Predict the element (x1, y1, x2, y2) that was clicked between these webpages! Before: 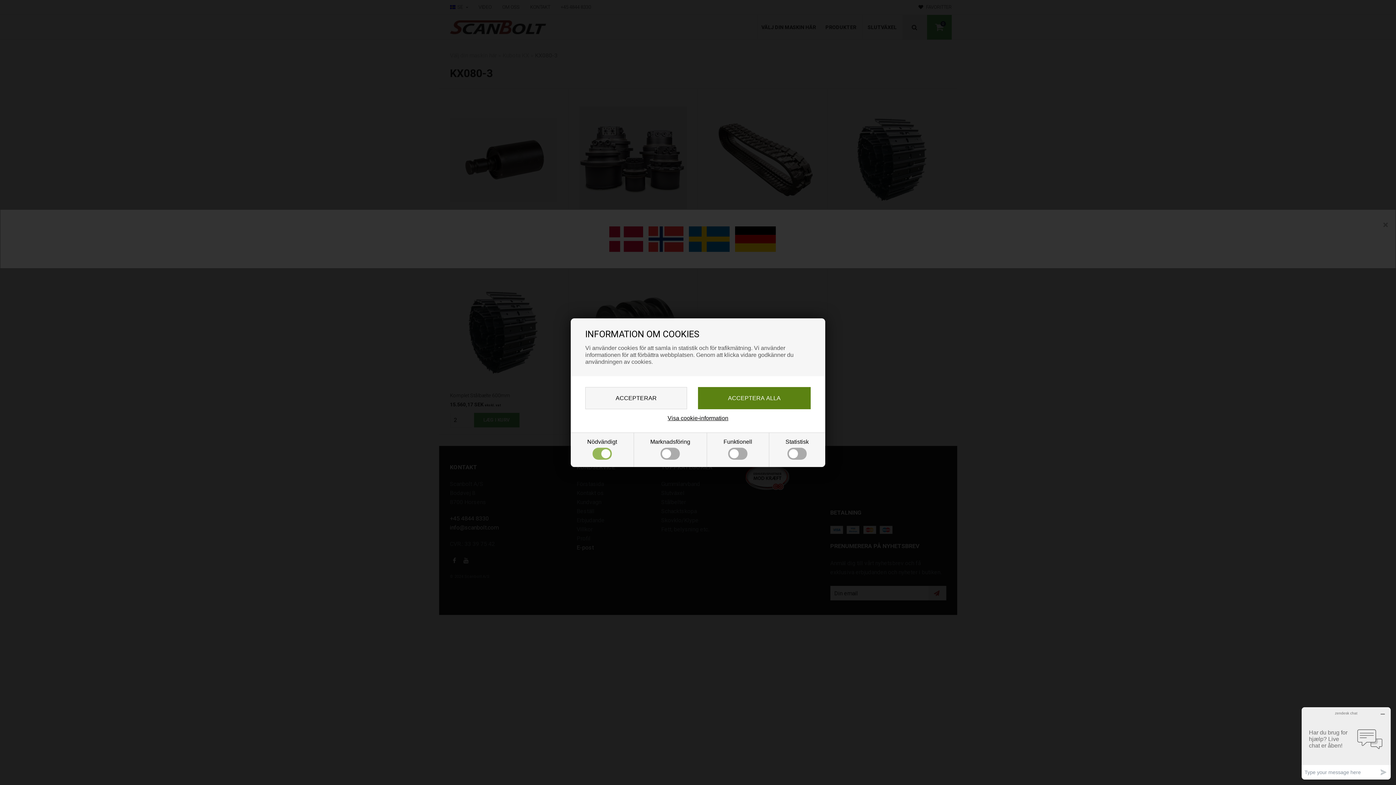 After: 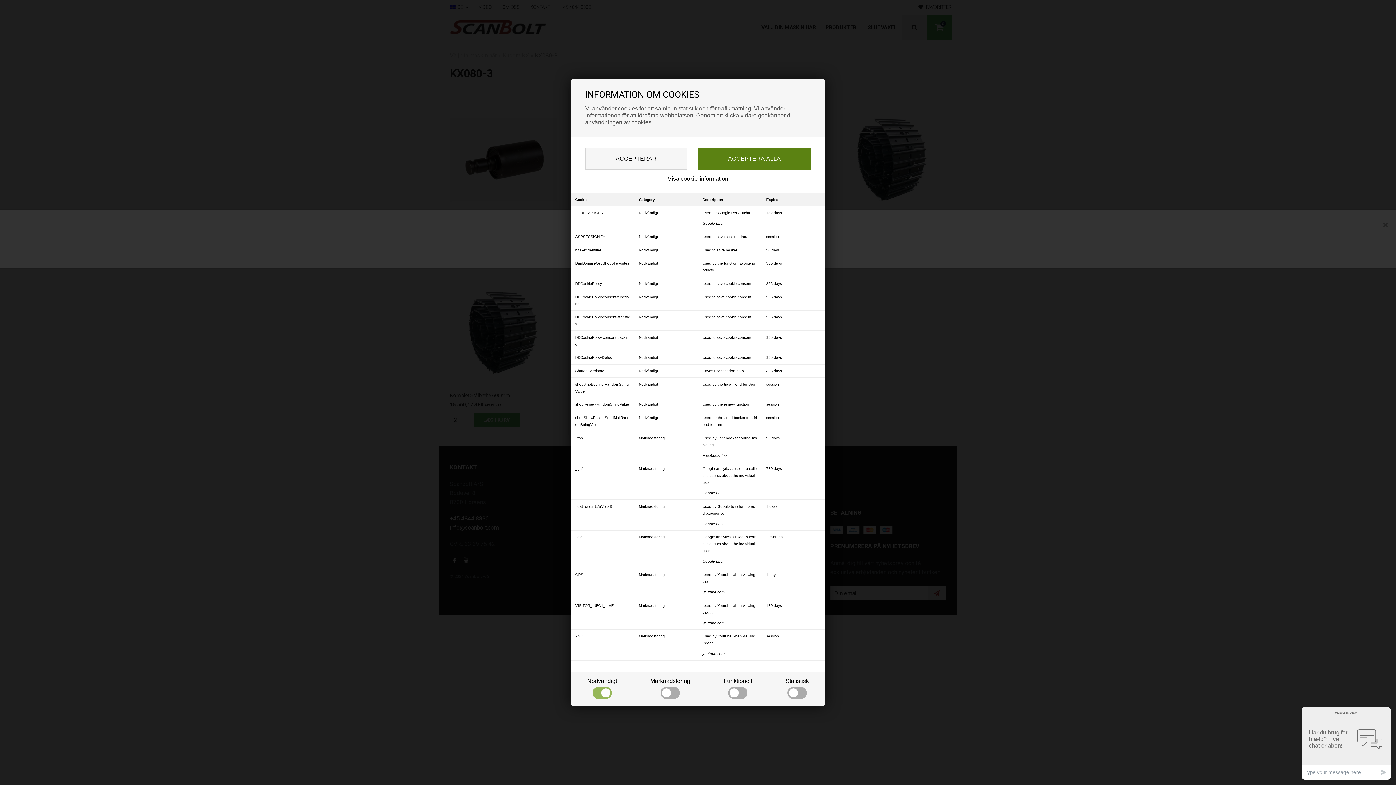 Action: label: Visa cookie-information bbox: (667, 414, 728, 421)